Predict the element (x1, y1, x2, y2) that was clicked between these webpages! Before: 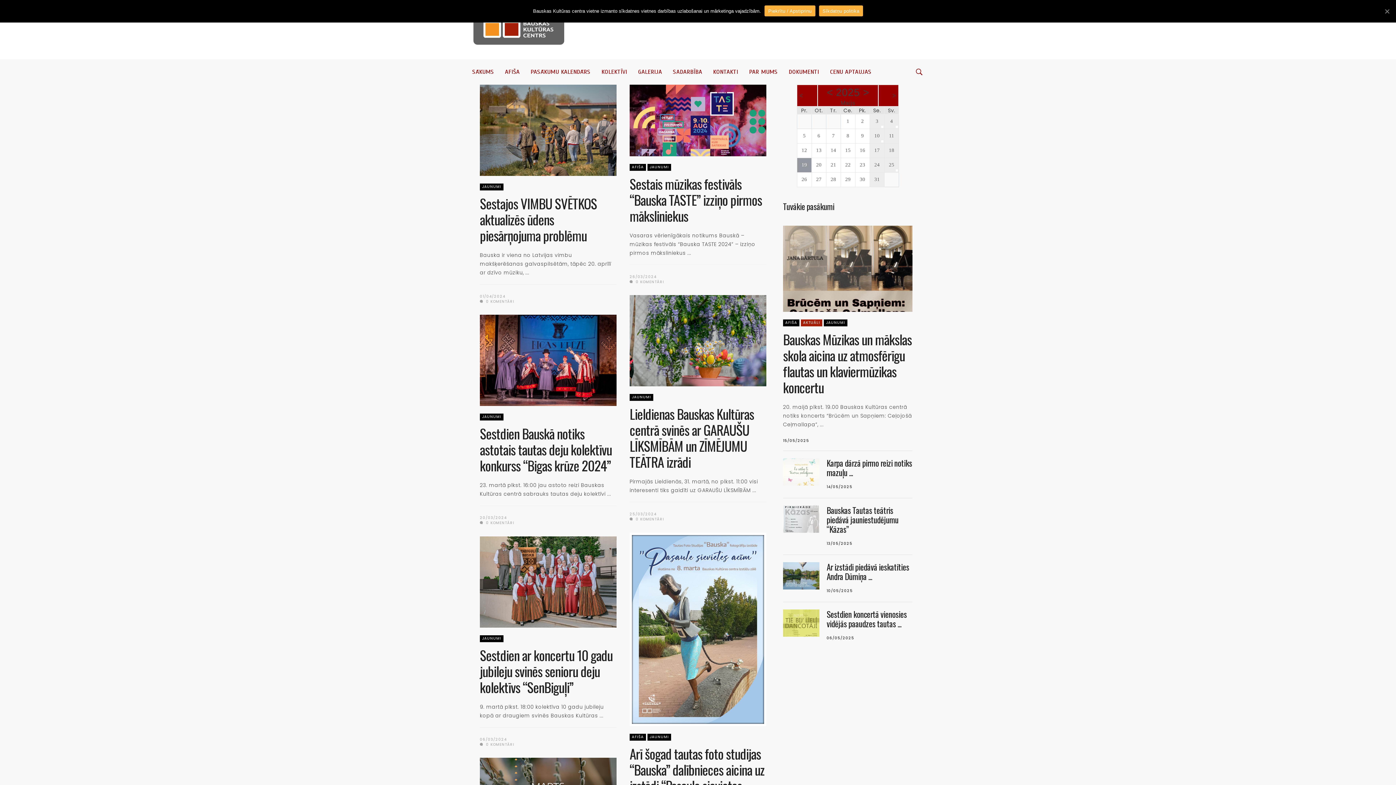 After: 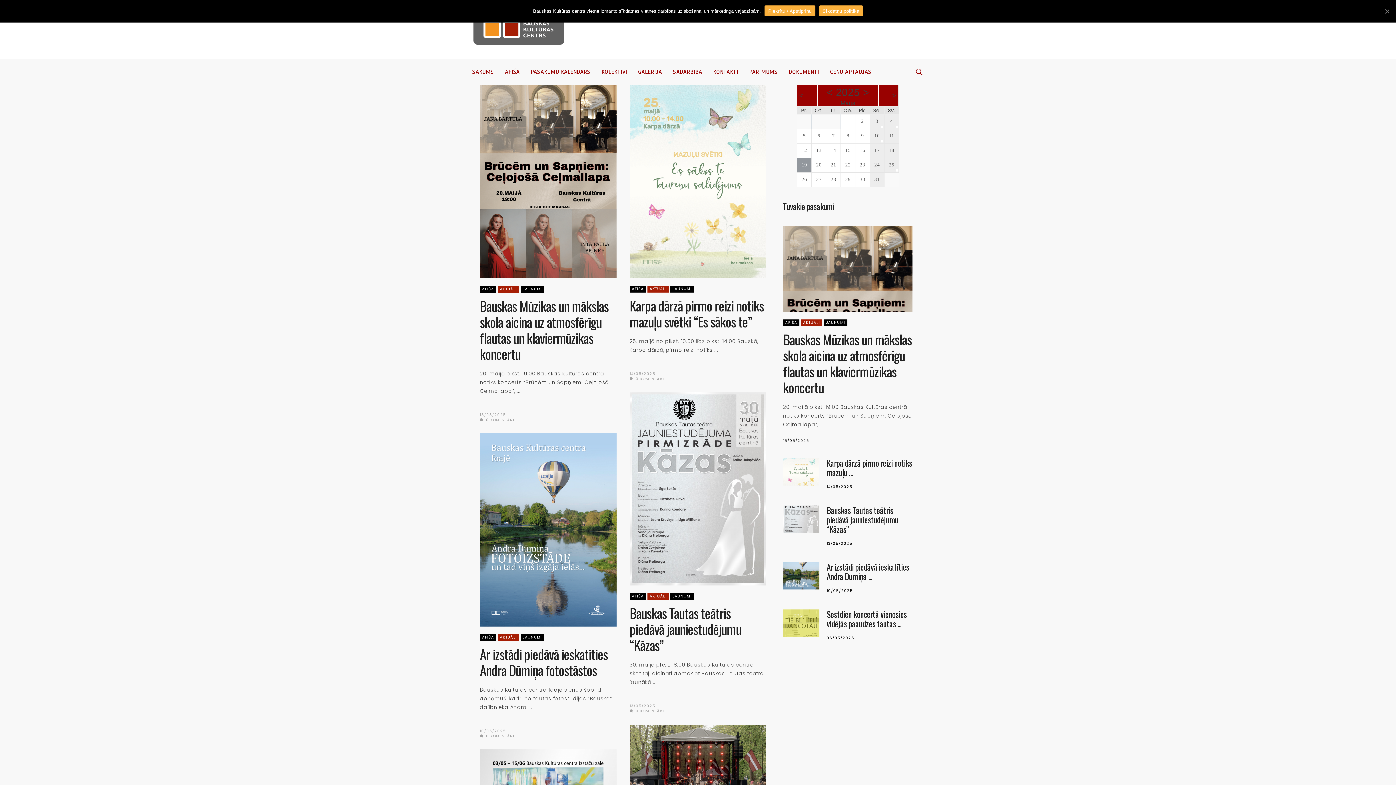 Action: label: JAUNUMI bbox: (647, 734, 671, 741)